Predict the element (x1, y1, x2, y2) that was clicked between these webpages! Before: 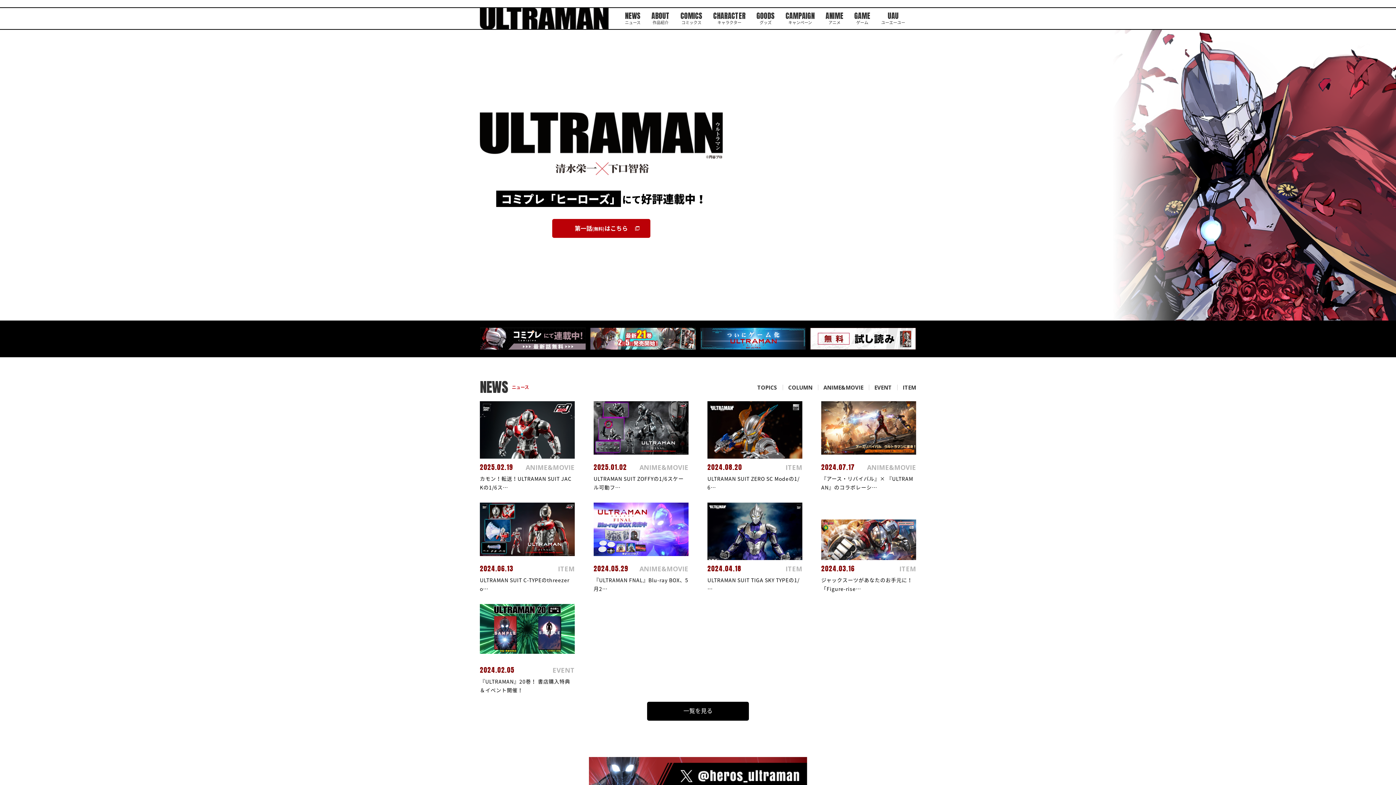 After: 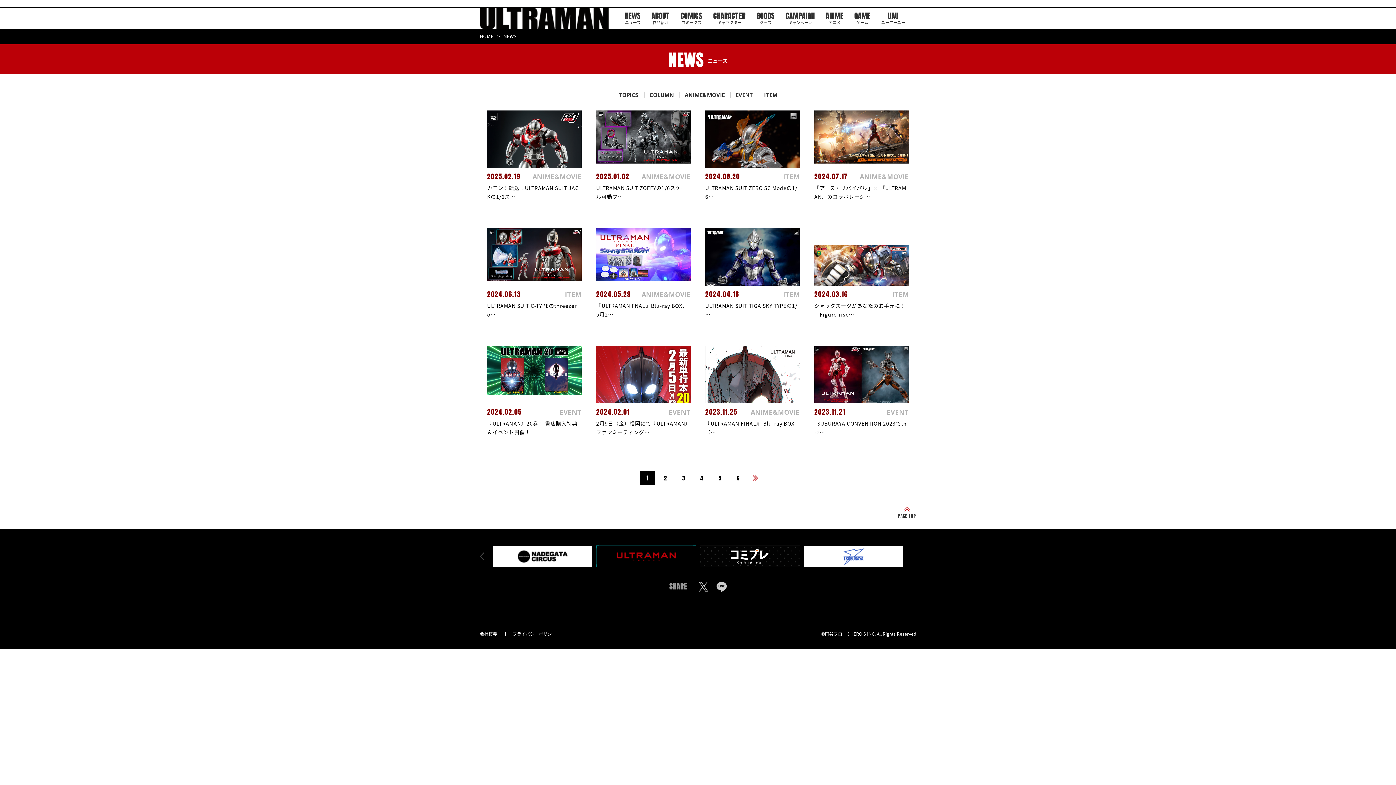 Action: bbox: (647, 702, 749, 721) label: 一覧を見る